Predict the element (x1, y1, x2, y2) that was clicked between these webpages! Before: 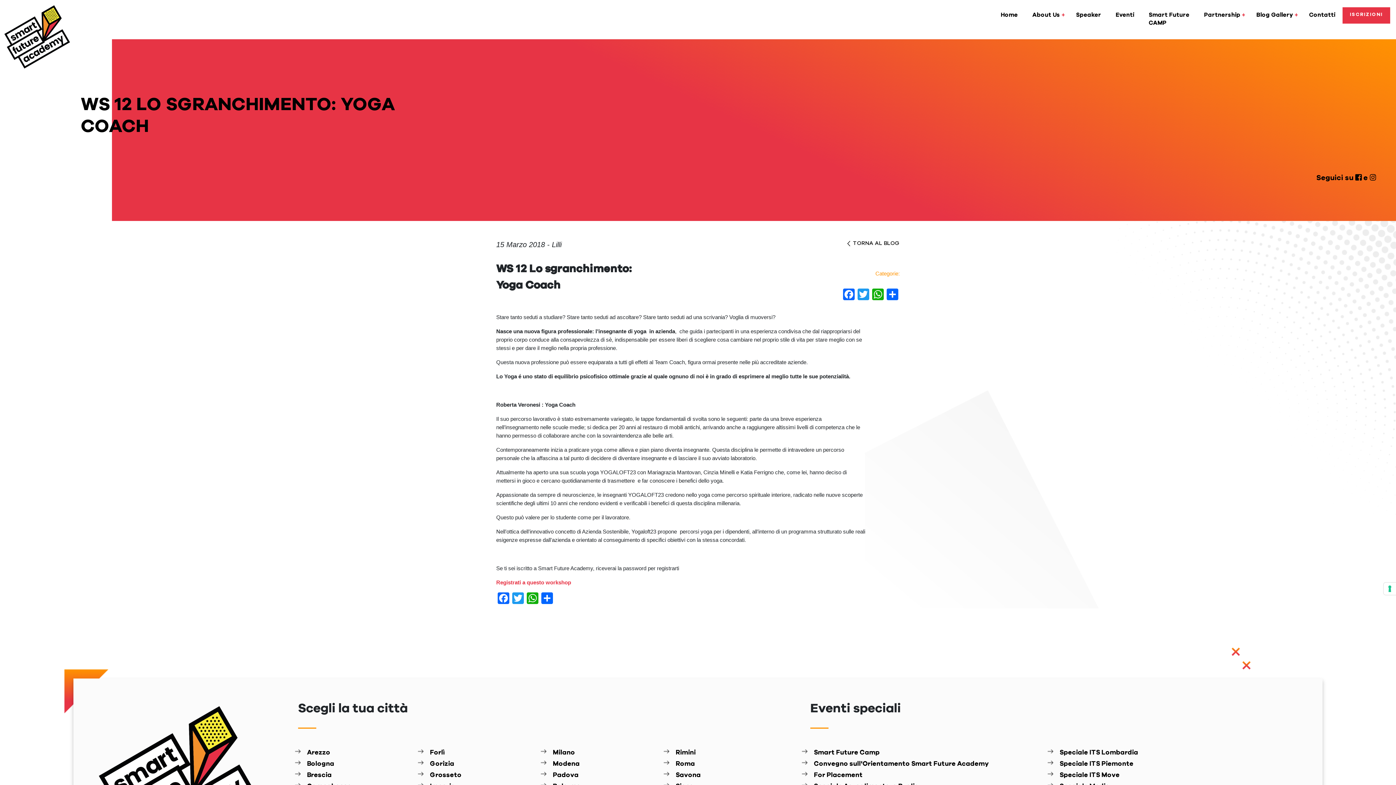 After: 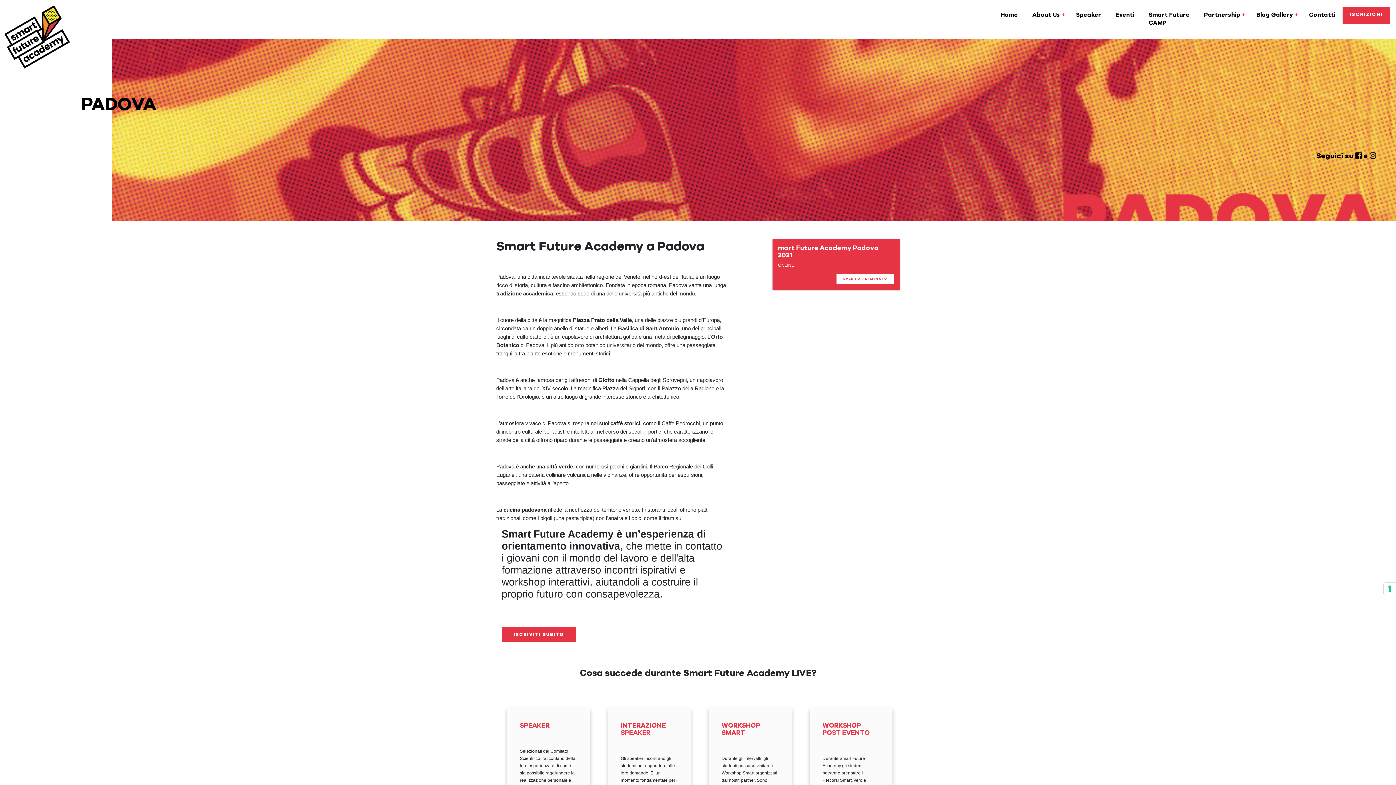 Action: label: Padova bbox: (549, 770, 654, 781)